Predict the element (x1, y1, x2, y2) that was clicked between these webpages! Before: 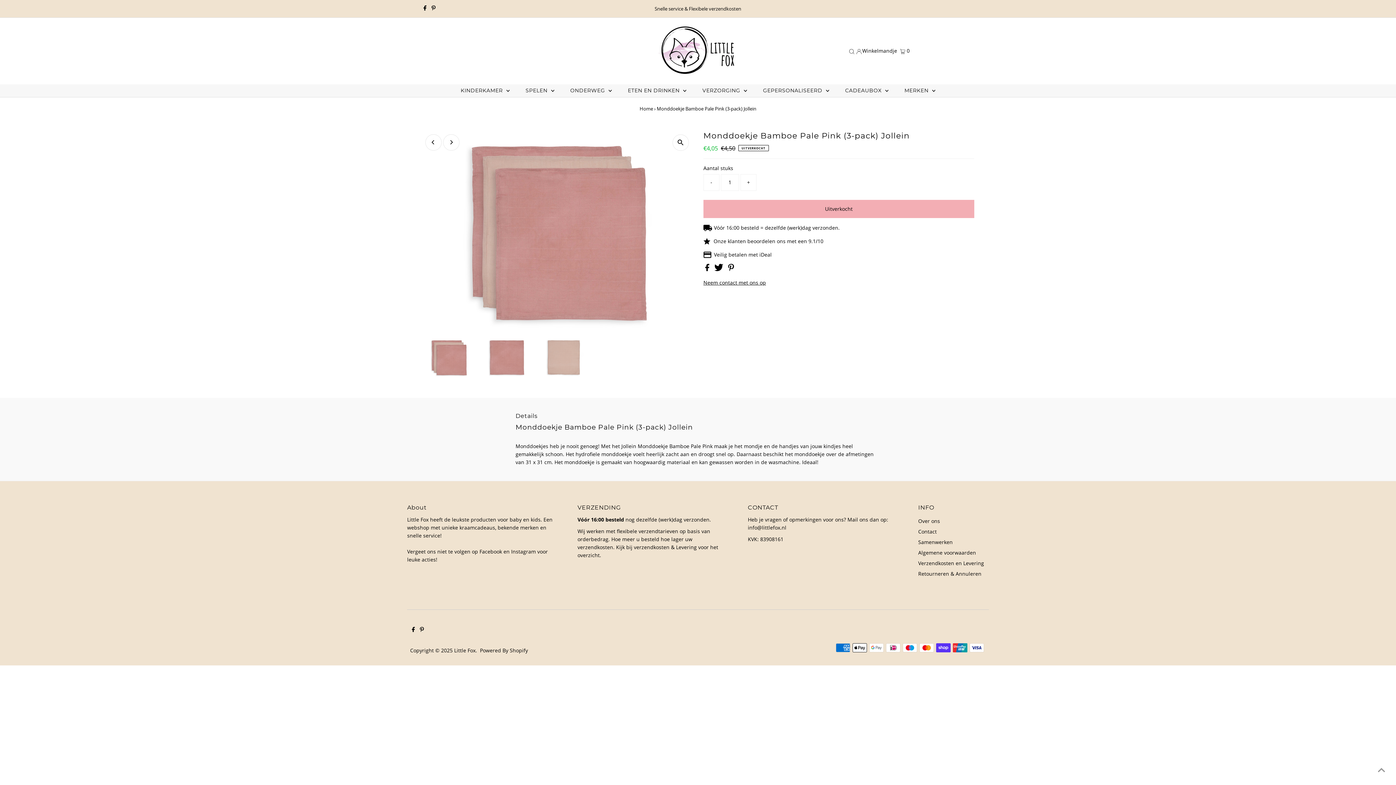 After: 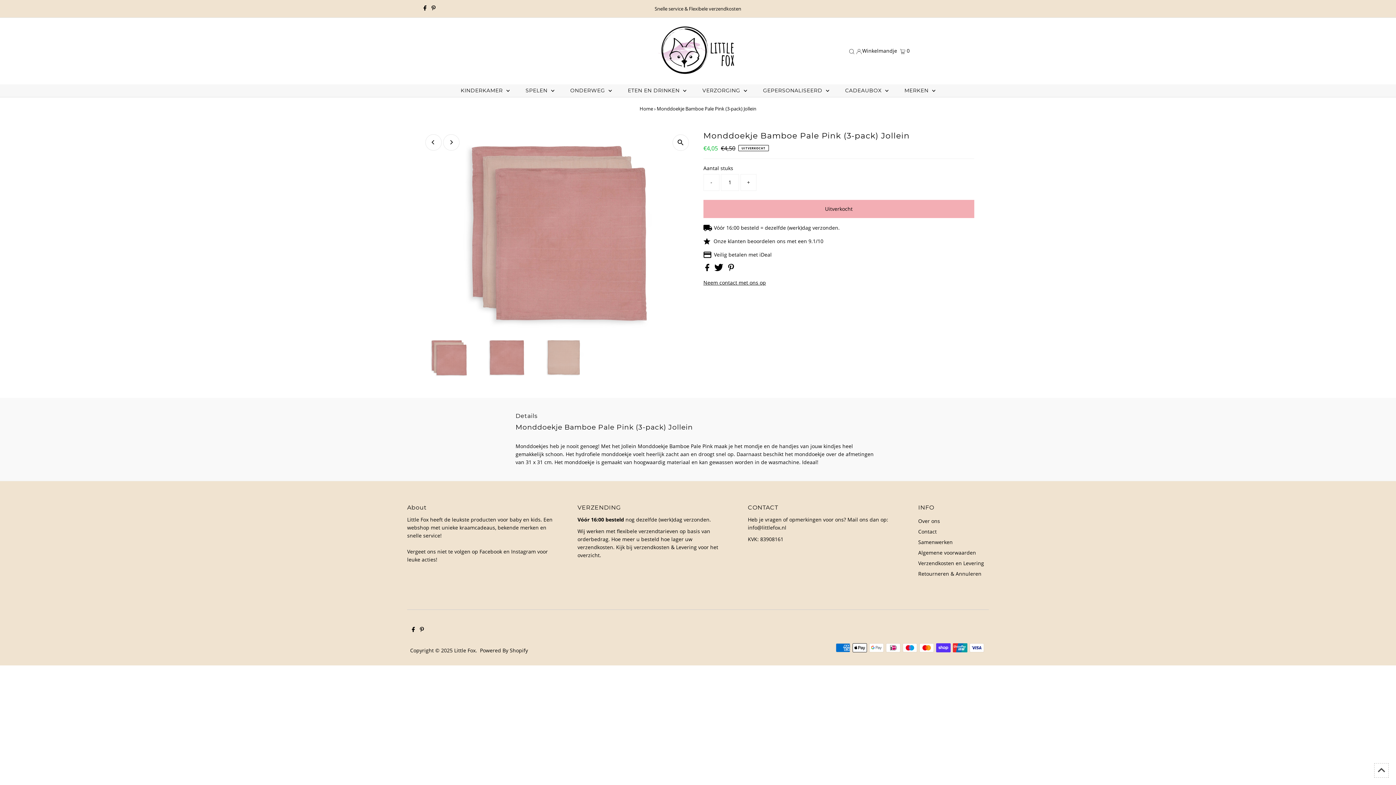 Action: bbox: (1374, 763, 1389, 778) label: Scroll to top